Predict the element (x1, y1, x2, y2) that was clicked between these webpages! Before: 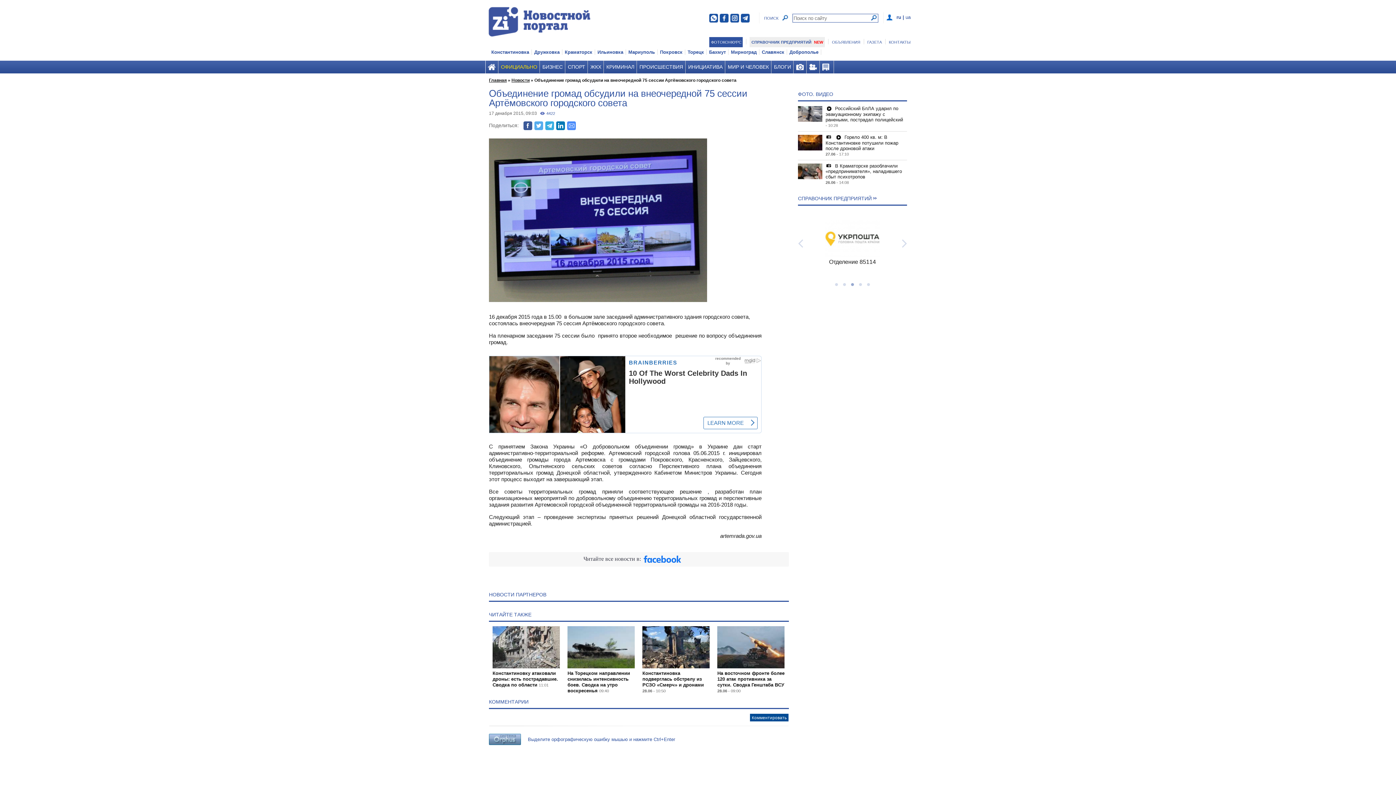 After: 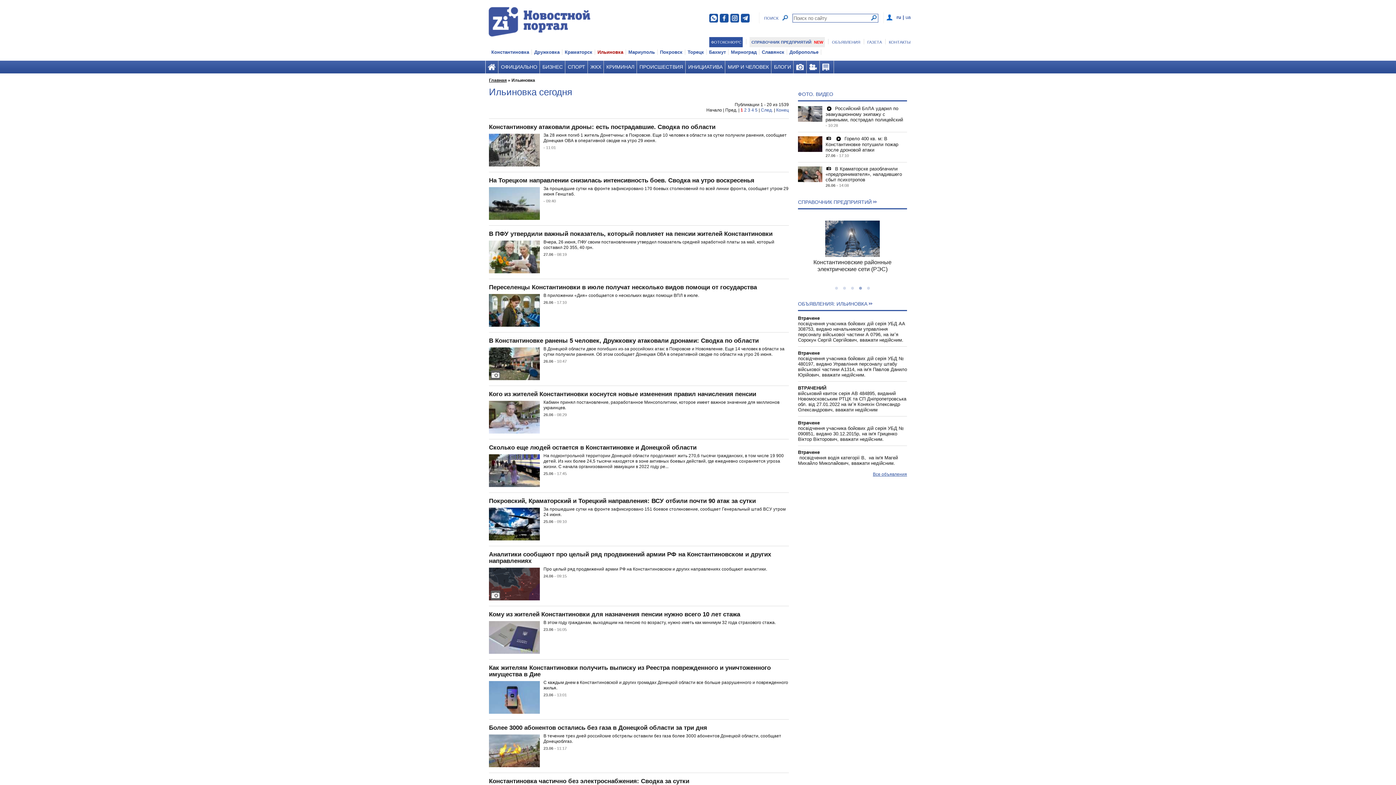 Action: label: Ильиновка bbox: (595, 47, 626, 57)